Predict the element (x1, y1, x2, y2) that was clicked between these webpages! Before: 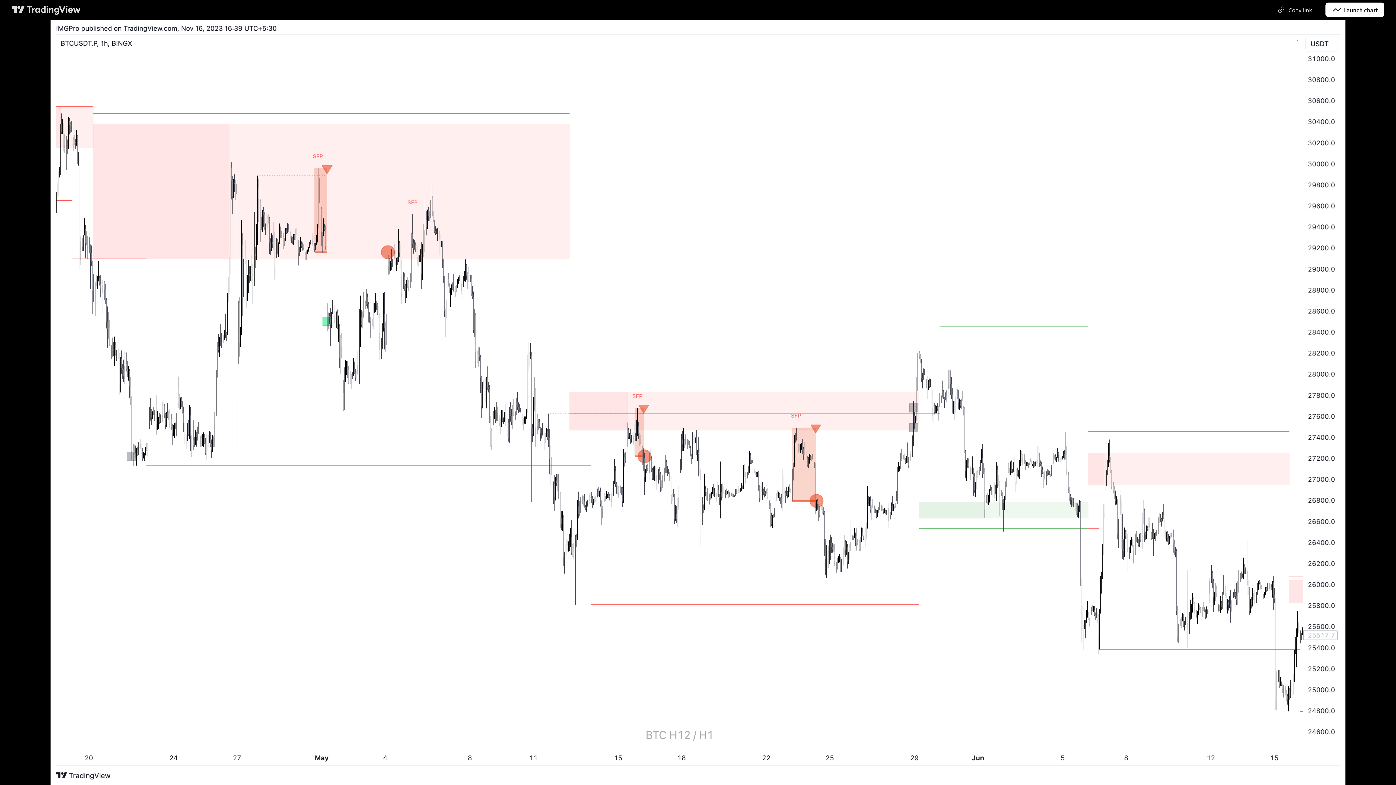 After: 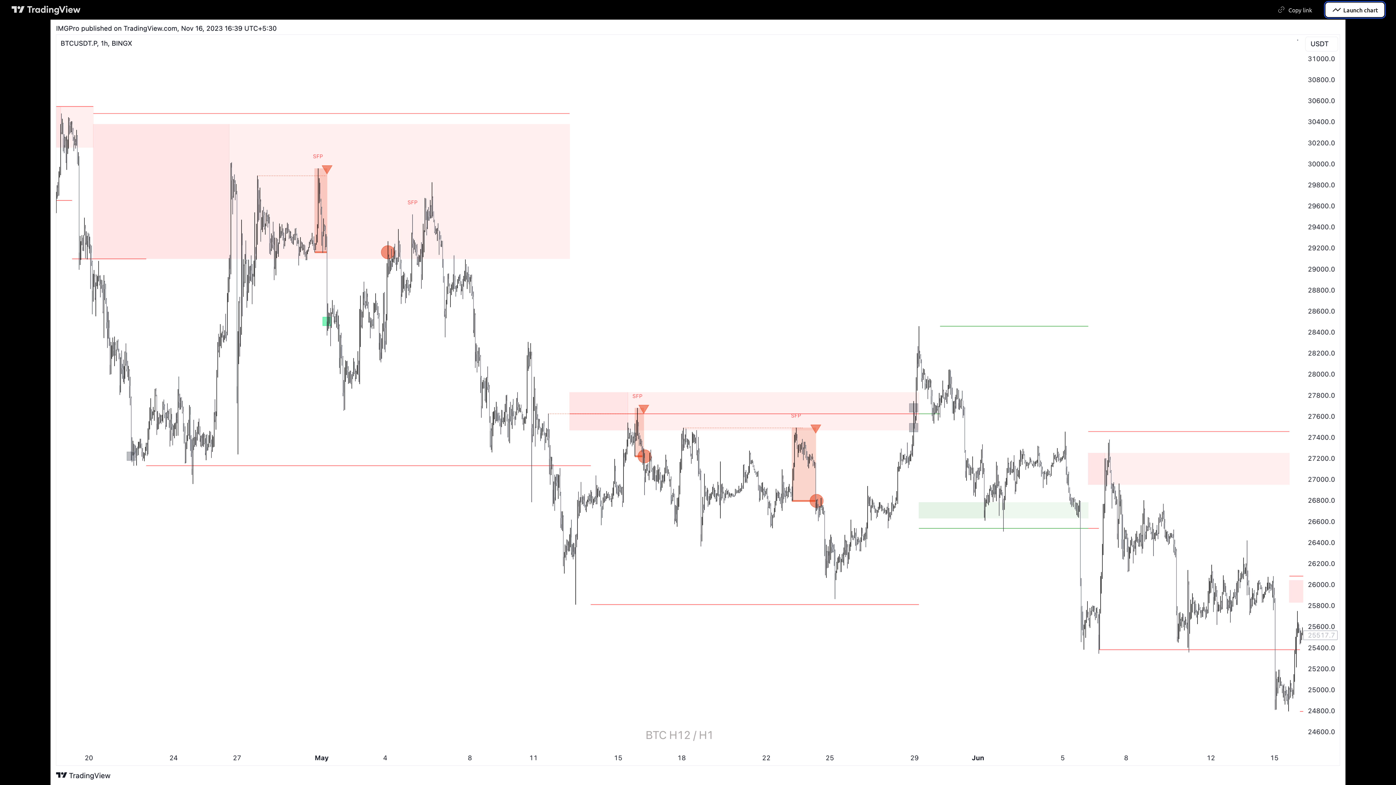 Action: bbox: (1325, 2, 1384, 17) label: Launch chart